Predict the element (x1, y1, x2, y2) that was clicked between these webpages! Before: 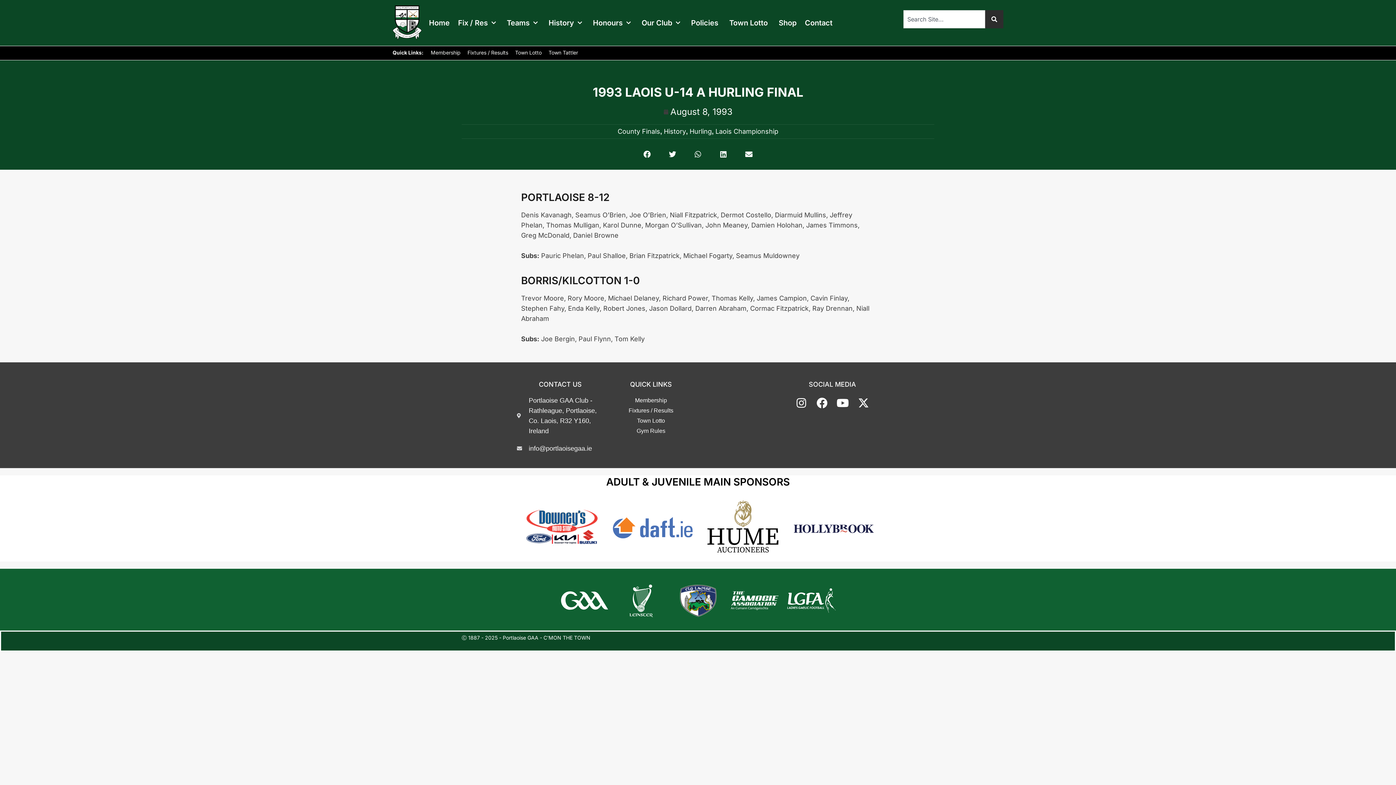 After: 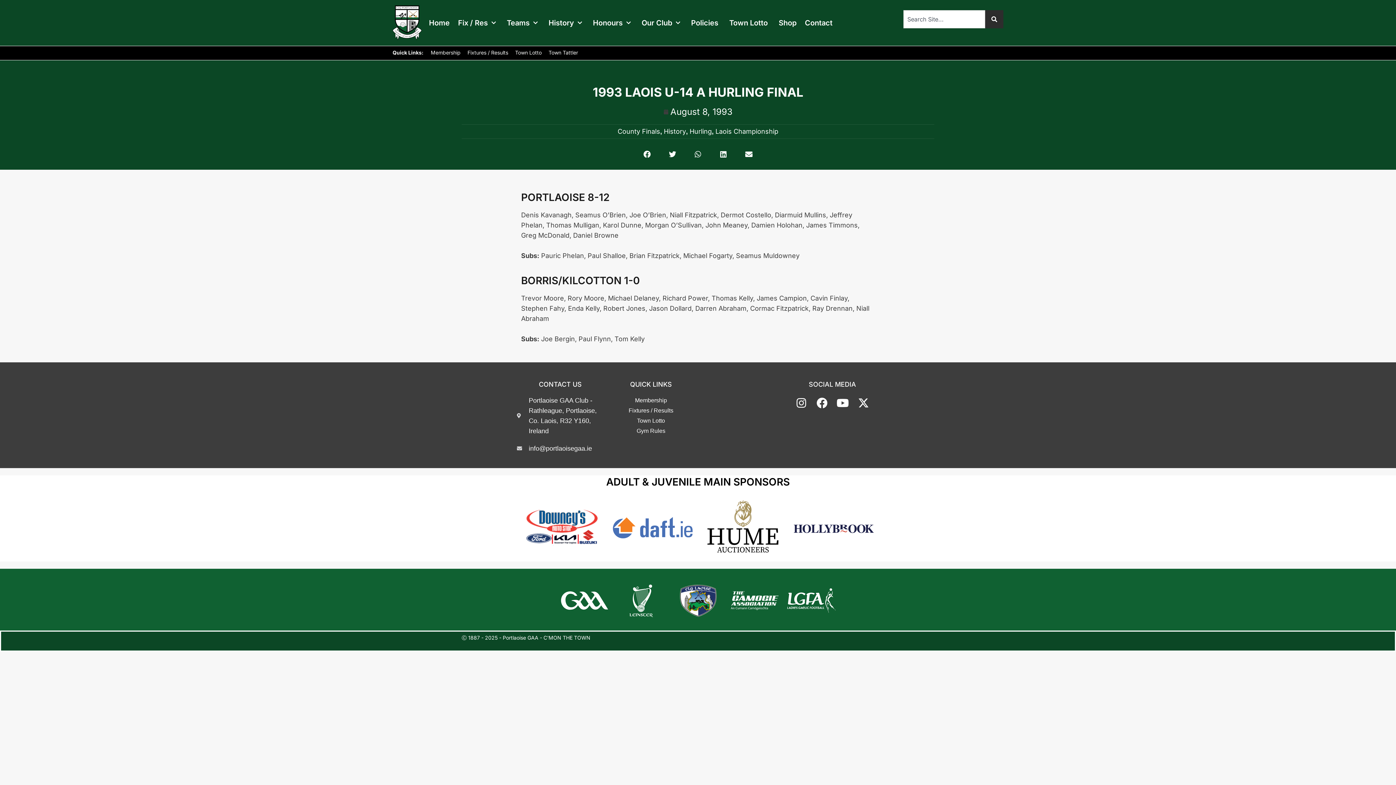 Action: bbox: (611, 509, 694, 546)